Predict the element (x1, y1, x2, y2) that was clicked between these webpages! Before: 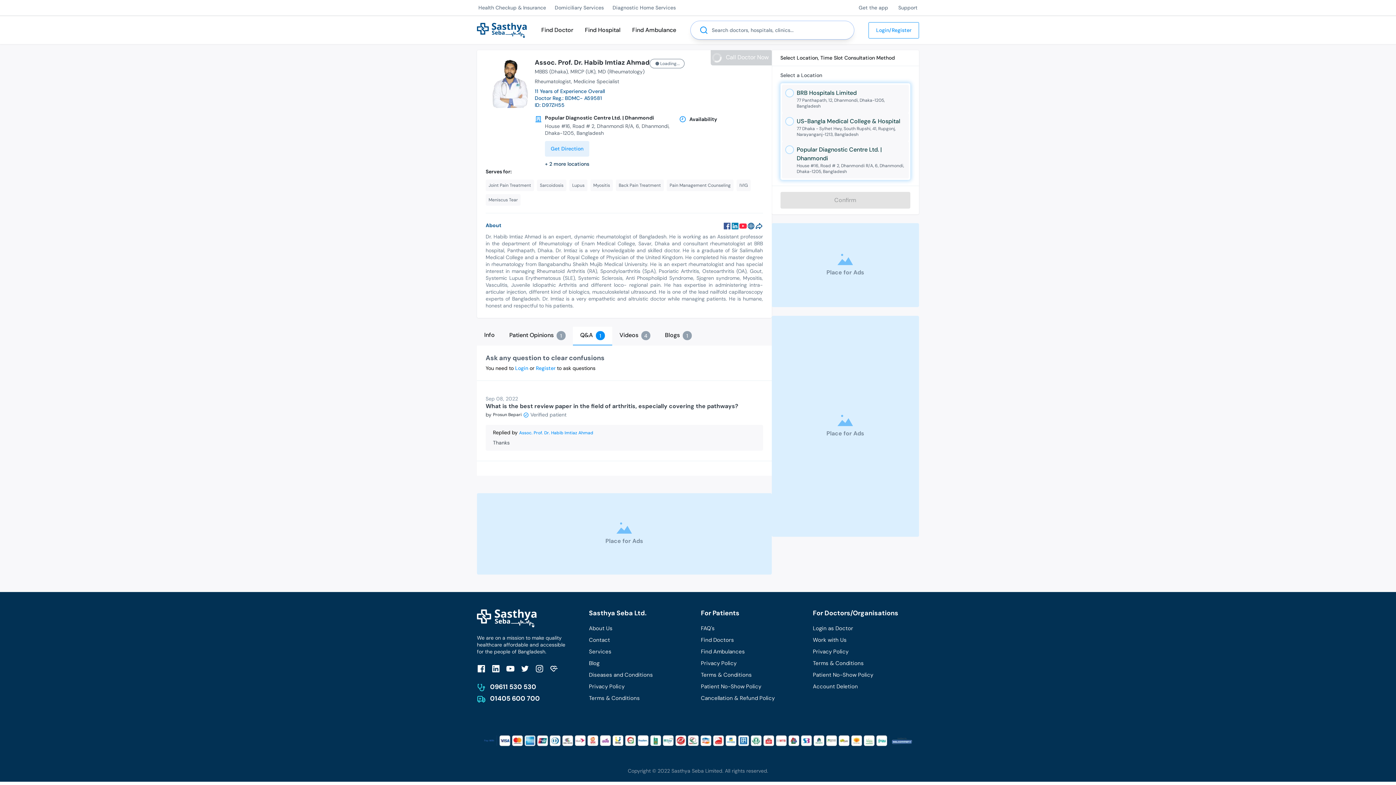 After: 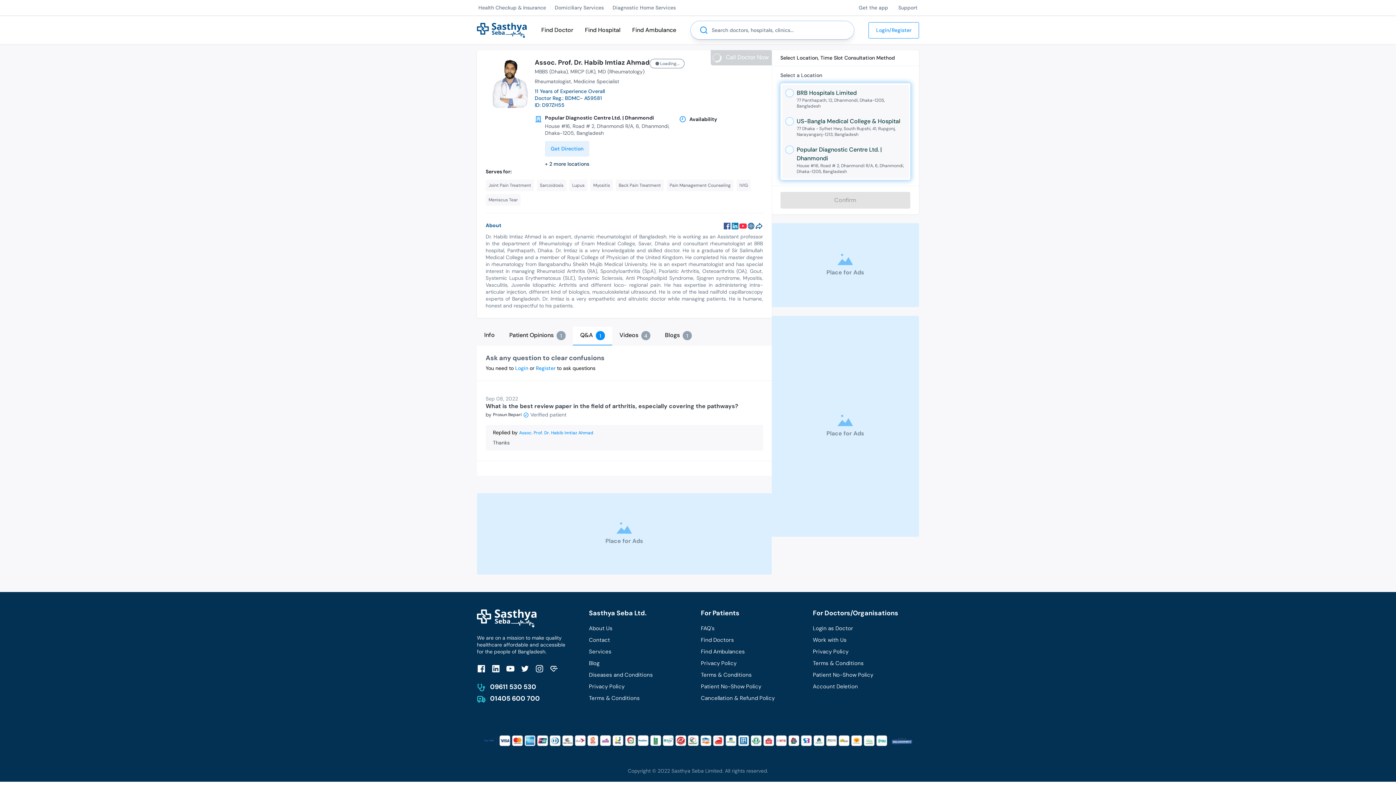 Action: bbox: (731, 222, 739, 230)